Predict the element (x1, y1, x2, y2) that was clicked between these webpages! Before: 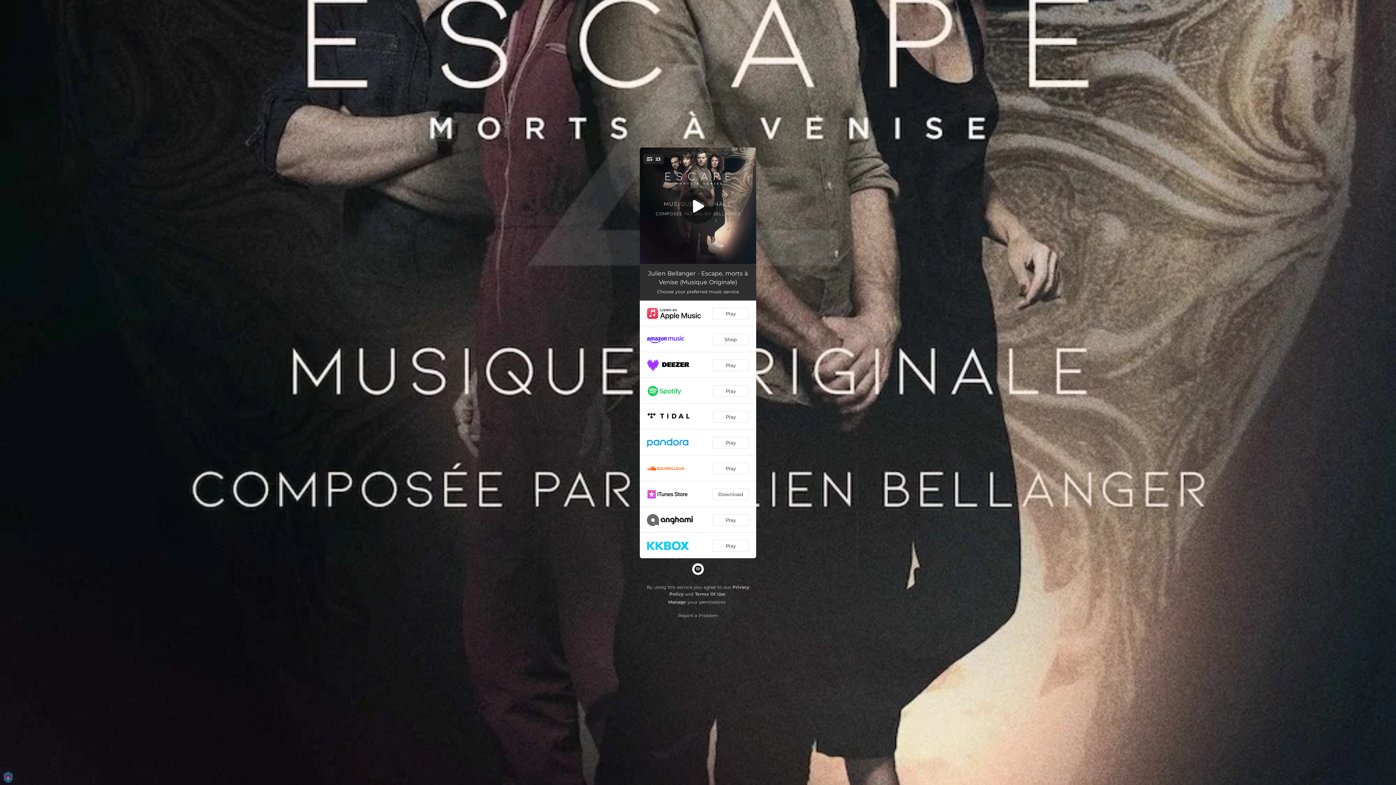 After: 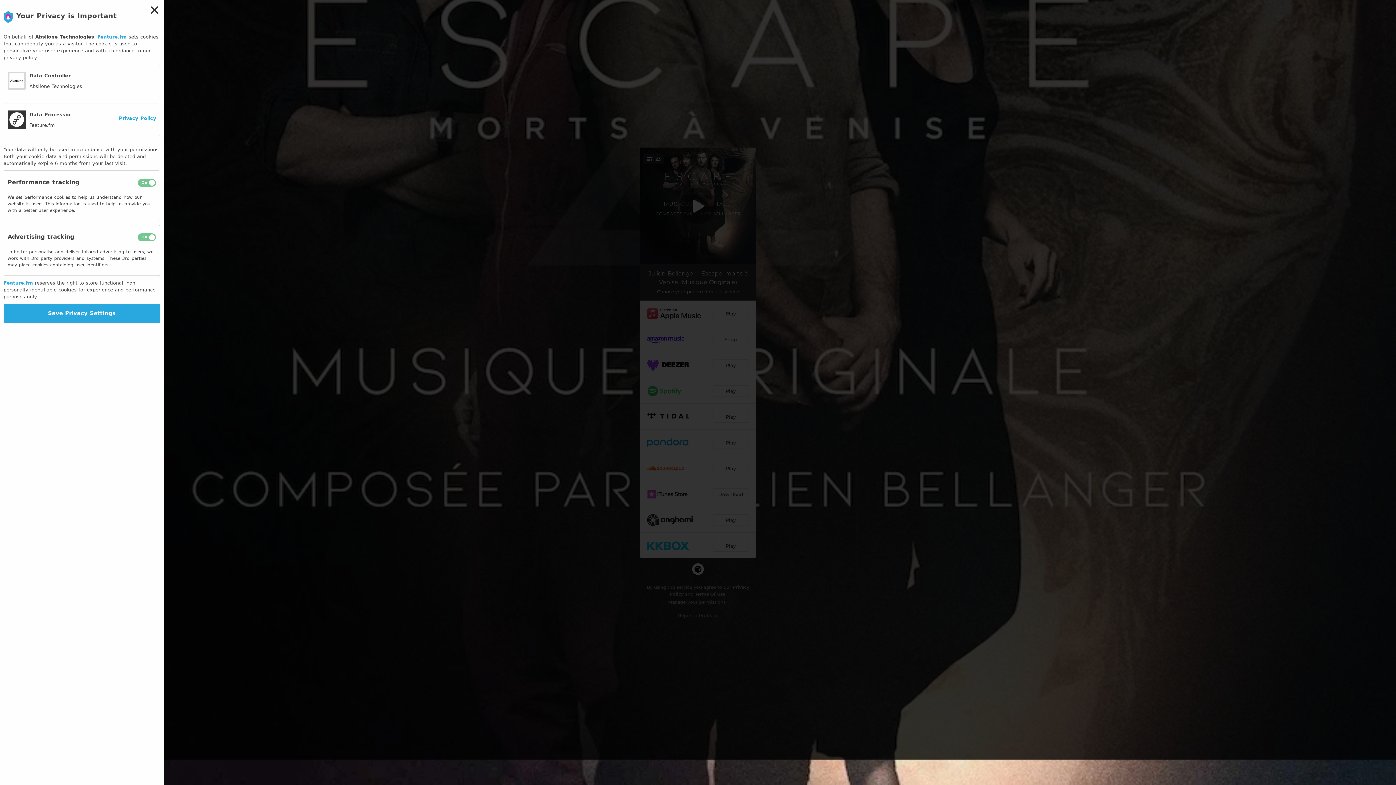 Action: label: Manage bbox: (668, 599, 686, 605)